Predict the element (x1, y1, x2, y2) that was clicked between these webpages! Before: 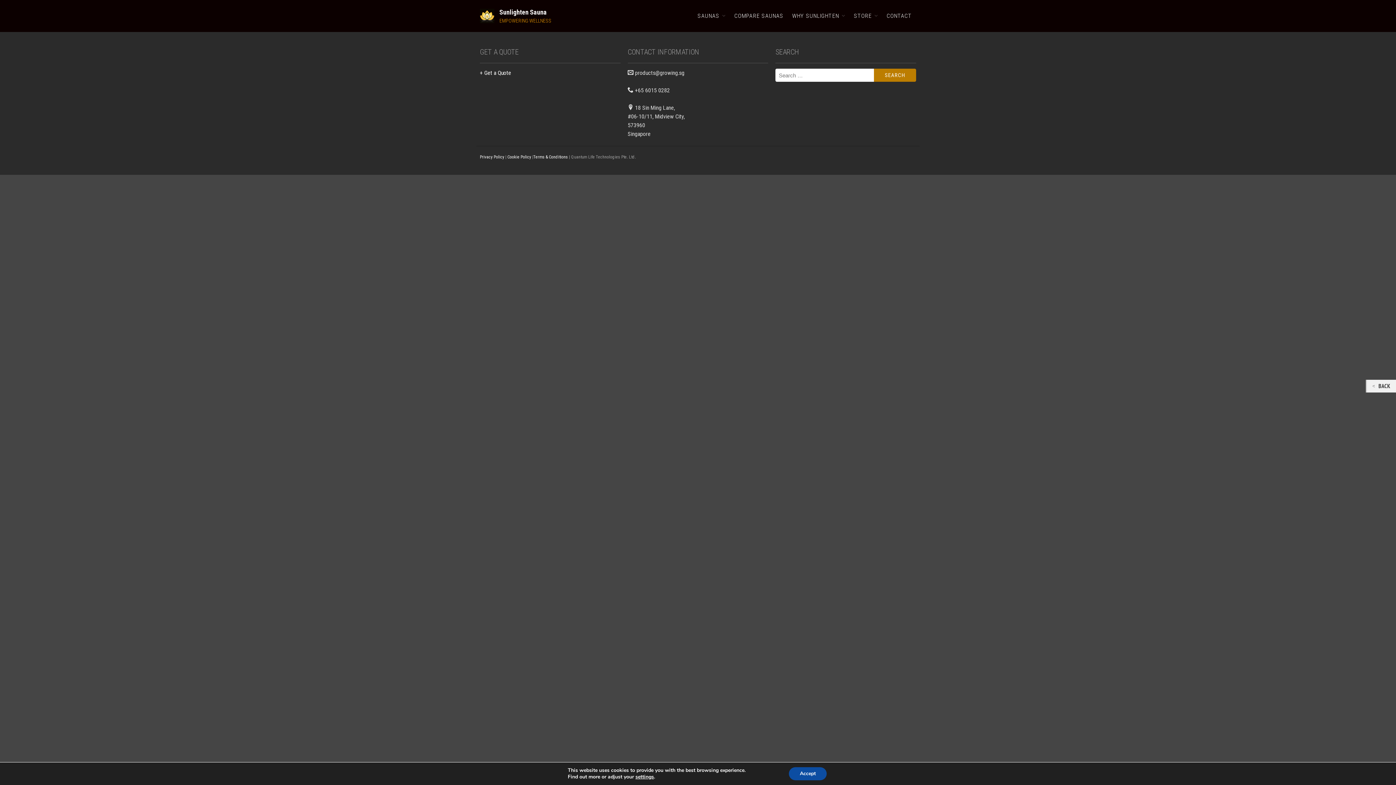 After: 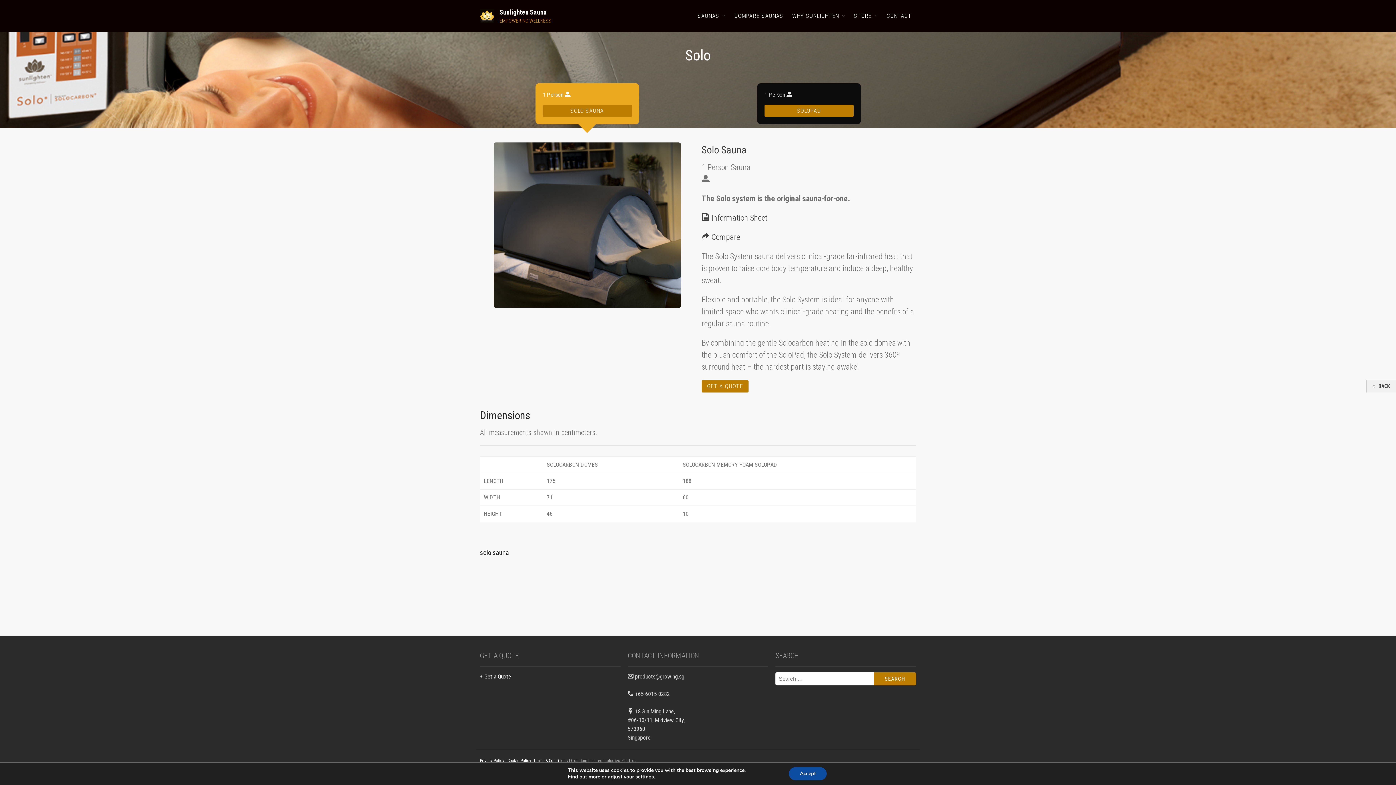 Action: bbox: (1318, 206, 1387, 263) label: Solo